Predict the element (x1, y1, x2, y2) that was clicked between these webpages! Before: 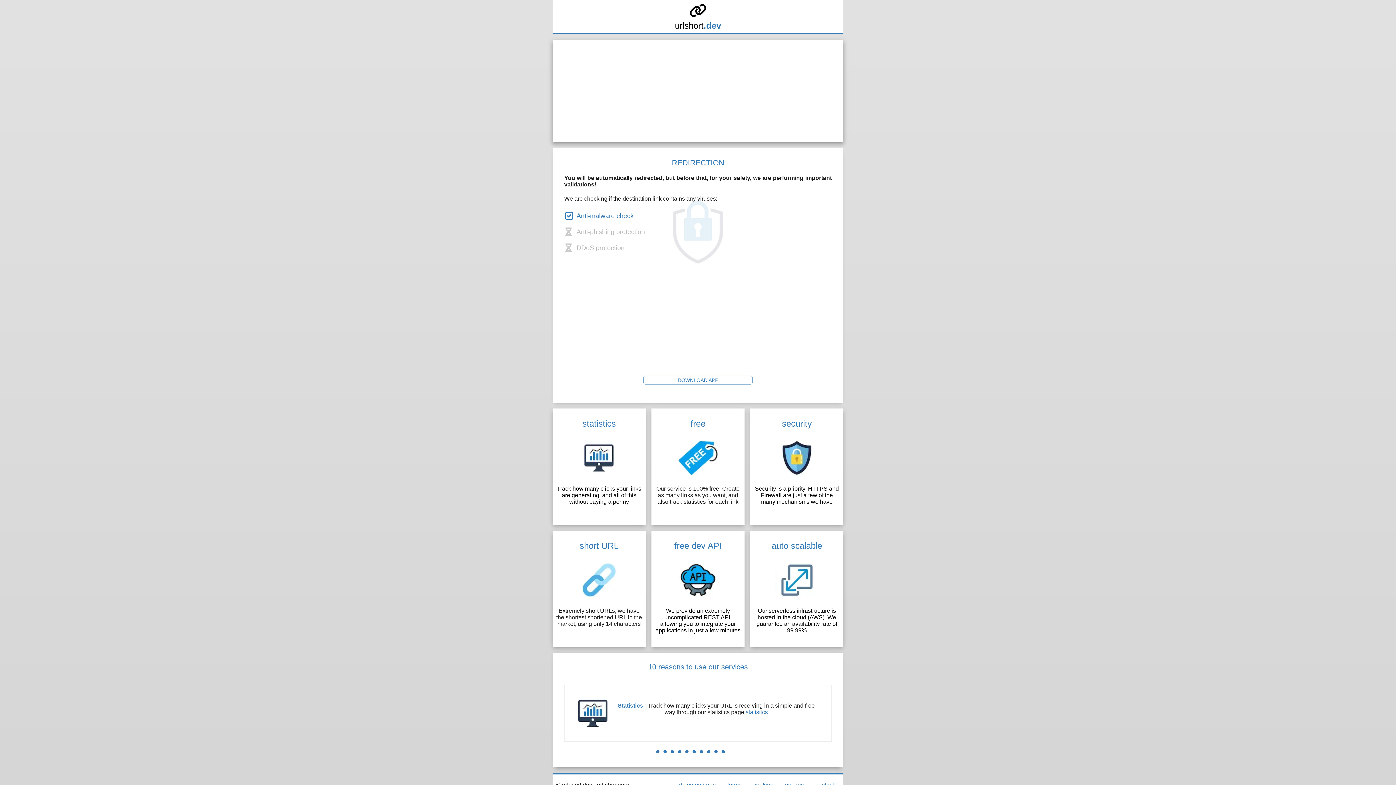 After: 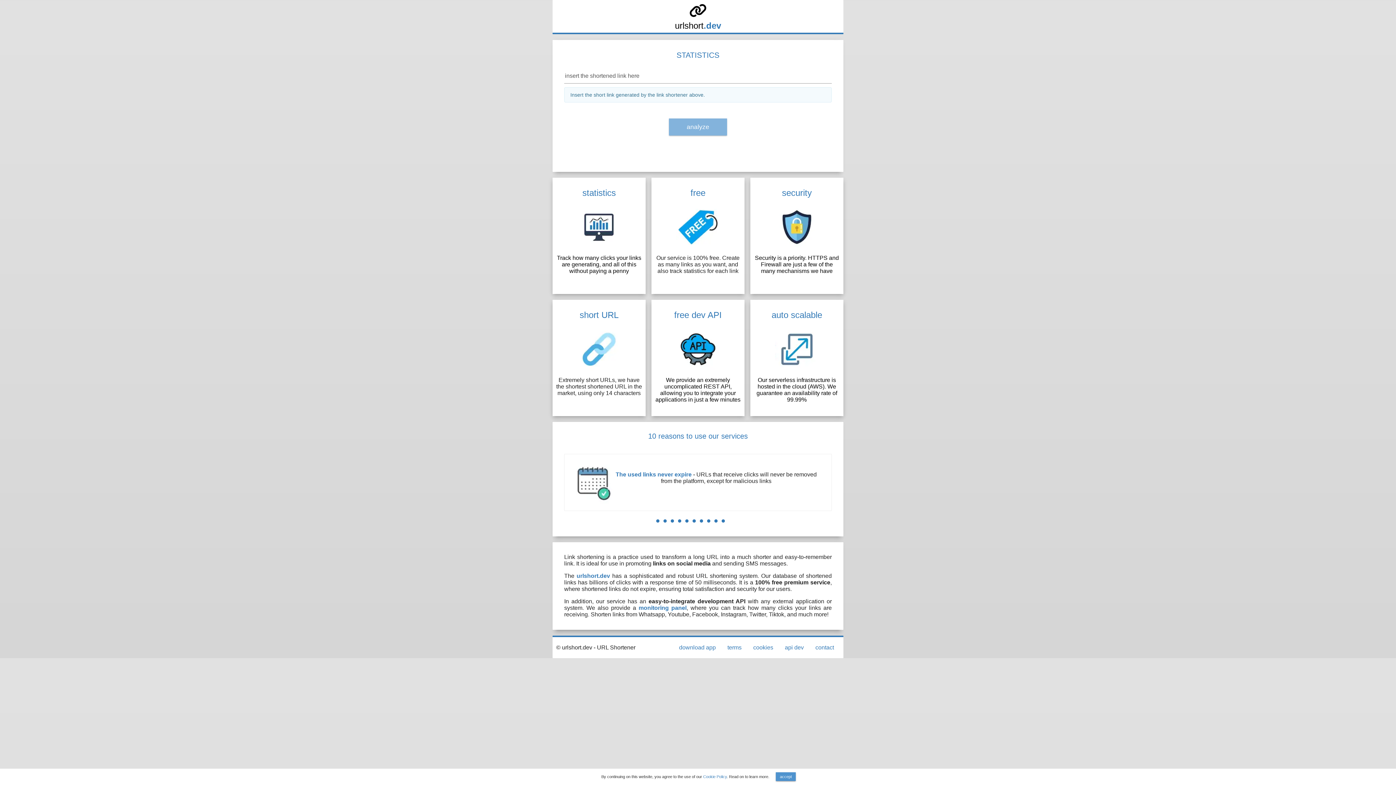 Action: bbox: (555, 419, 642, 505) label: statistics

Track how many clicks your links are generating, and all of this without paying a penny